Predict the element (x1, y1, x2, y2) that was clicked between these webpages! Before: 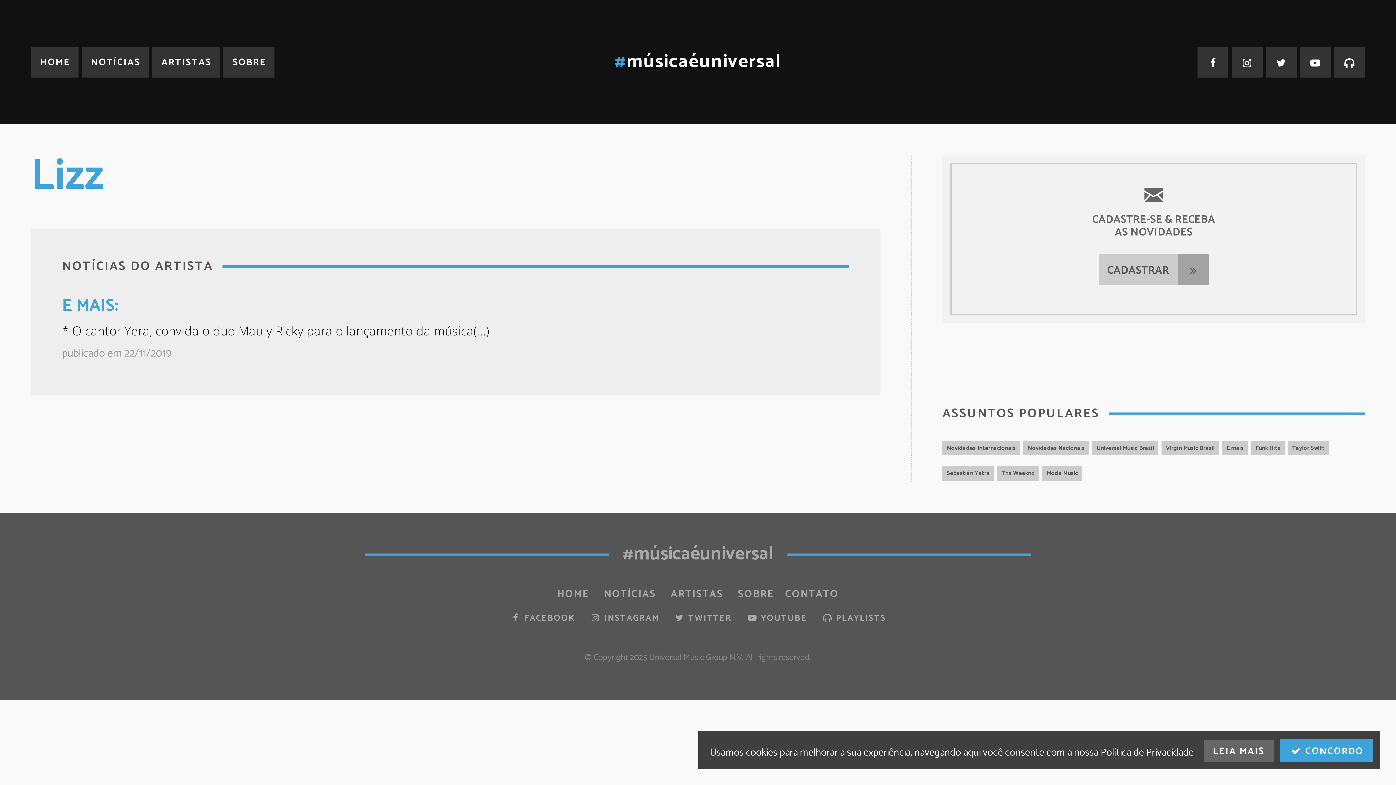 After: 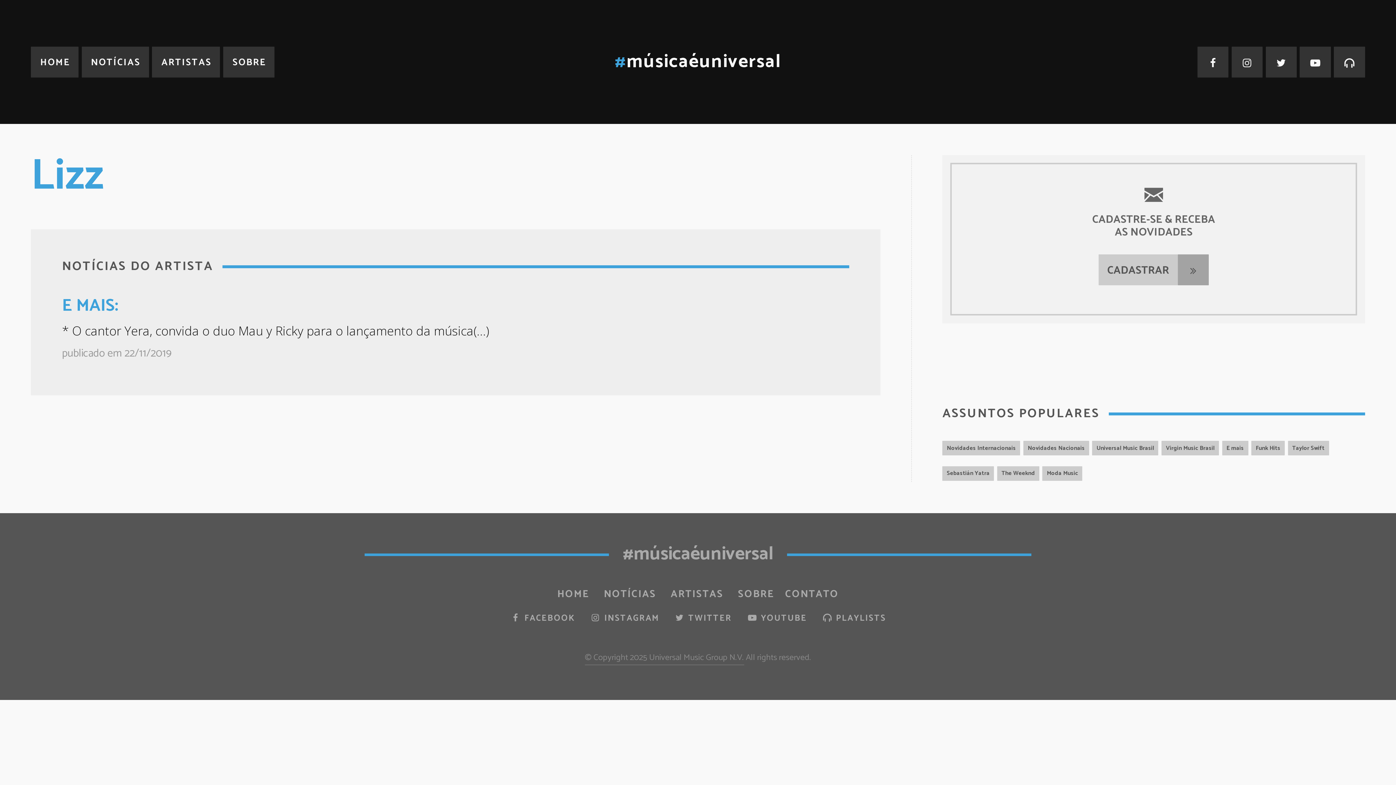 Action: bbox: (1280, 739, 1373, 762) label:  CONCORDO